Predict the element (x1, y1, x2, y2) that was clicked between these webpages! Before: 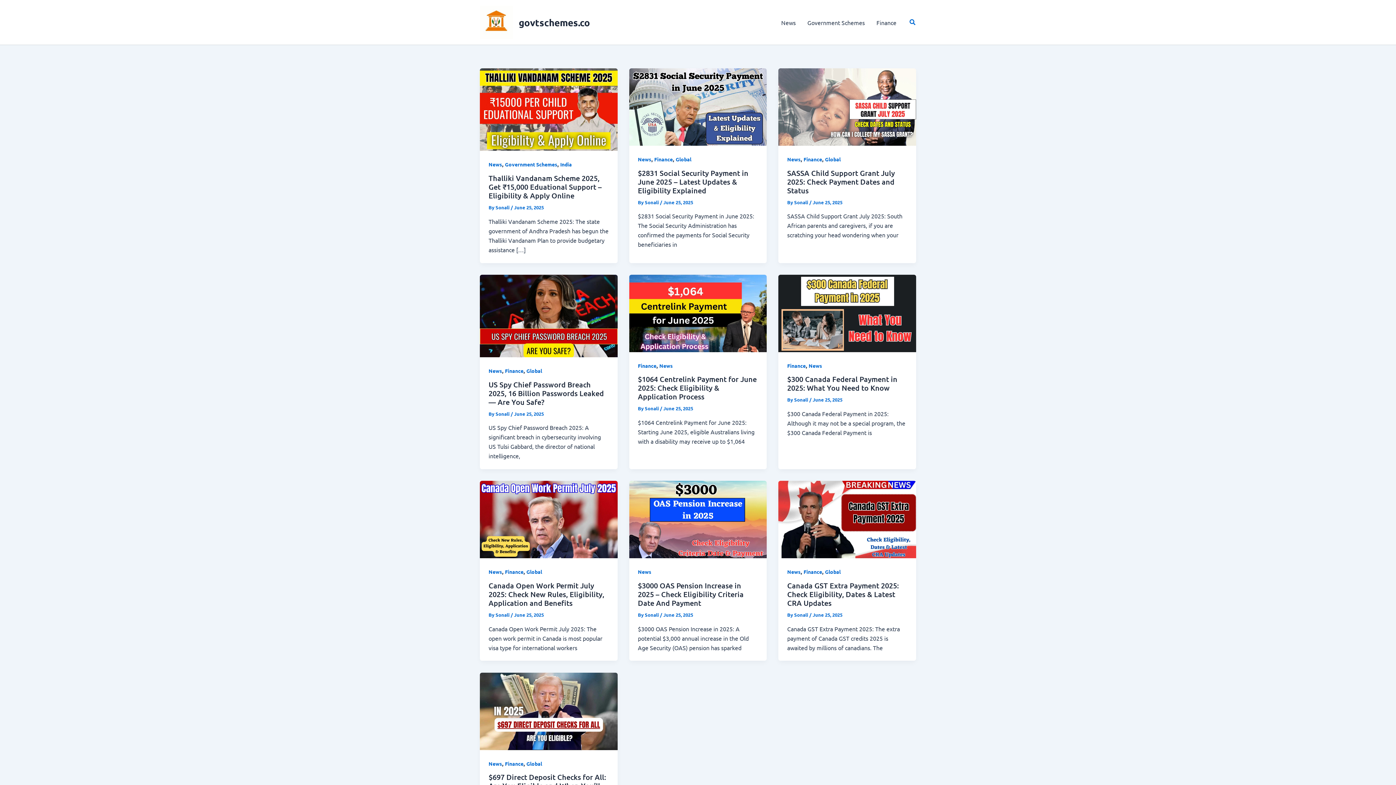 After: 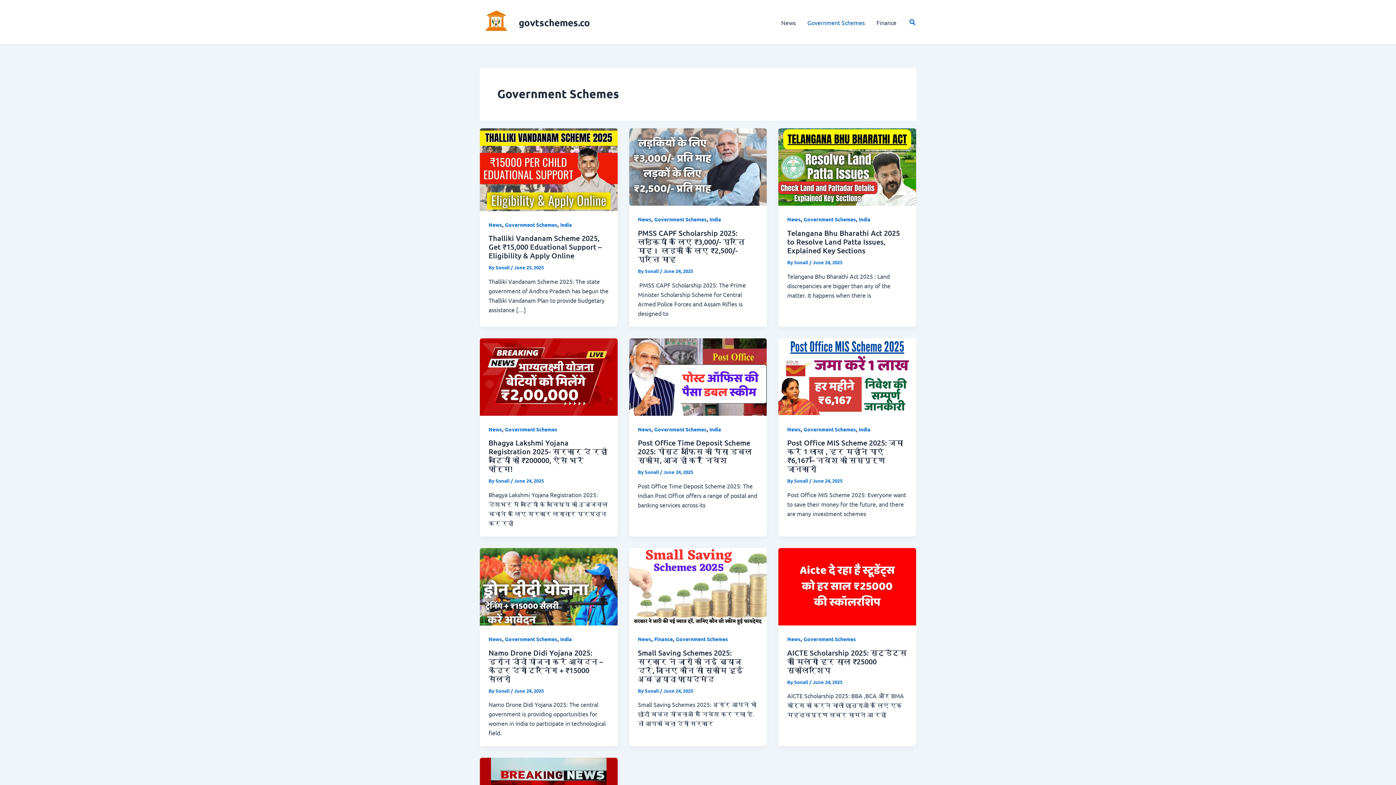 Action: label: Government Schemes bbox: (801, 7, 870, 36)